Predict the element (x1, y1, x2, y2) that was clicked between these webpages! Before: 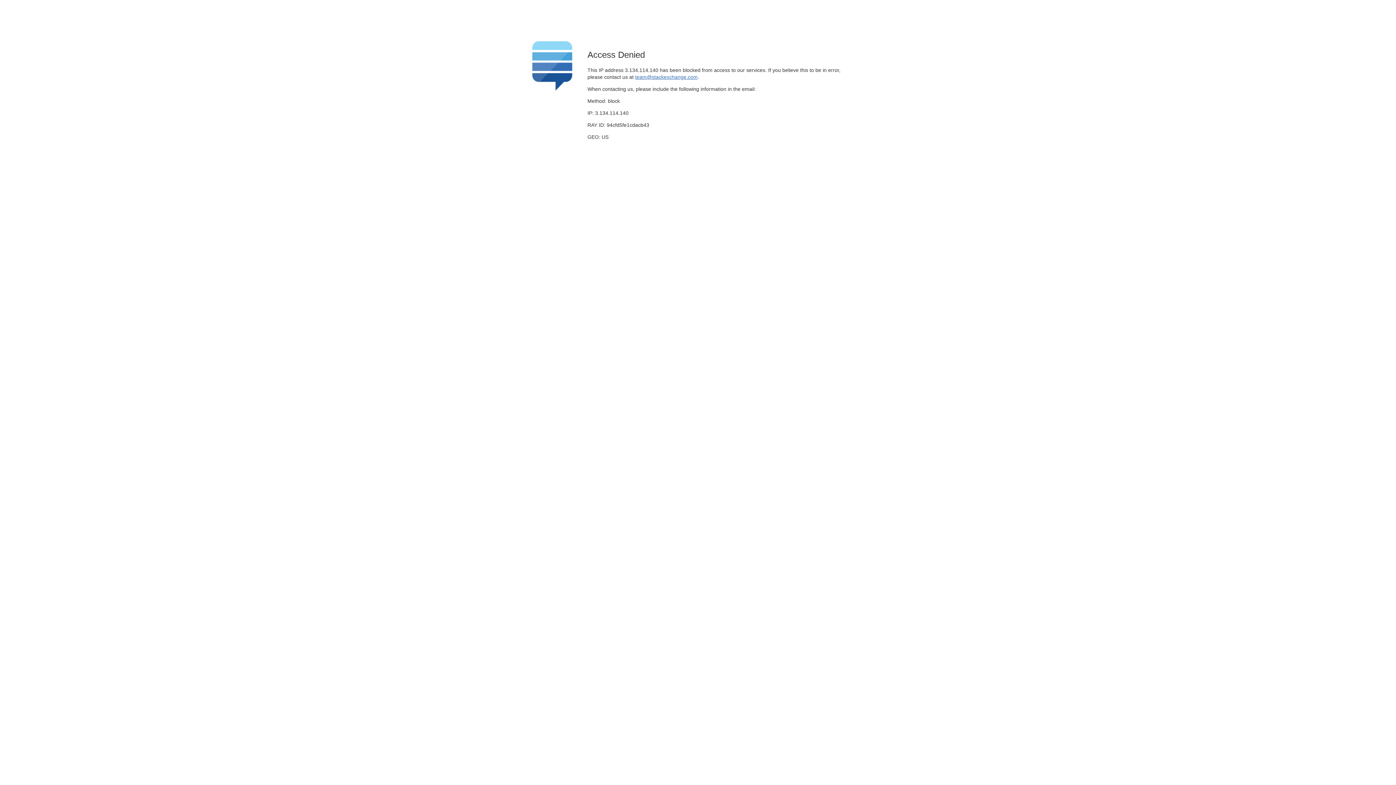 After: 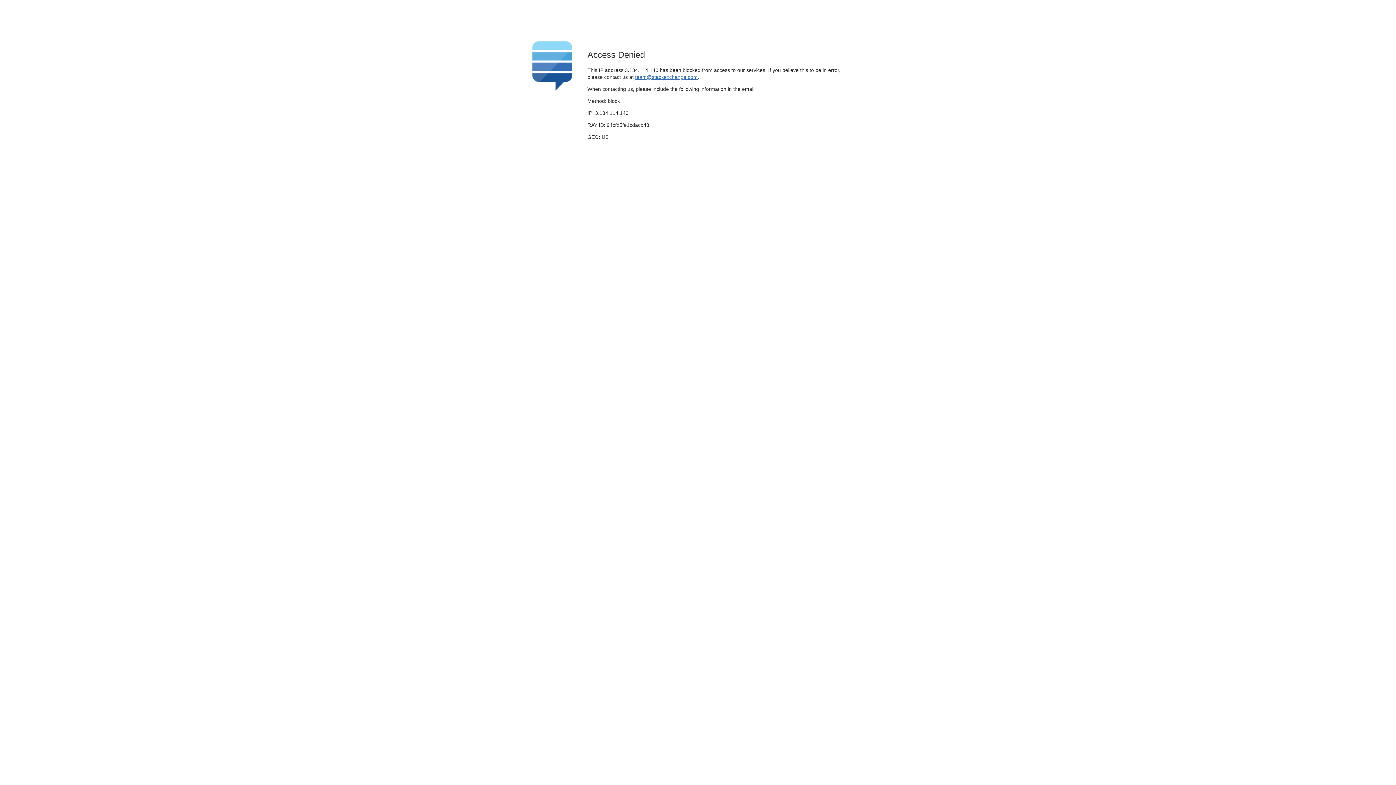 Action: bbox: (635, 74, 697, 79) label: team@stackexchange.com